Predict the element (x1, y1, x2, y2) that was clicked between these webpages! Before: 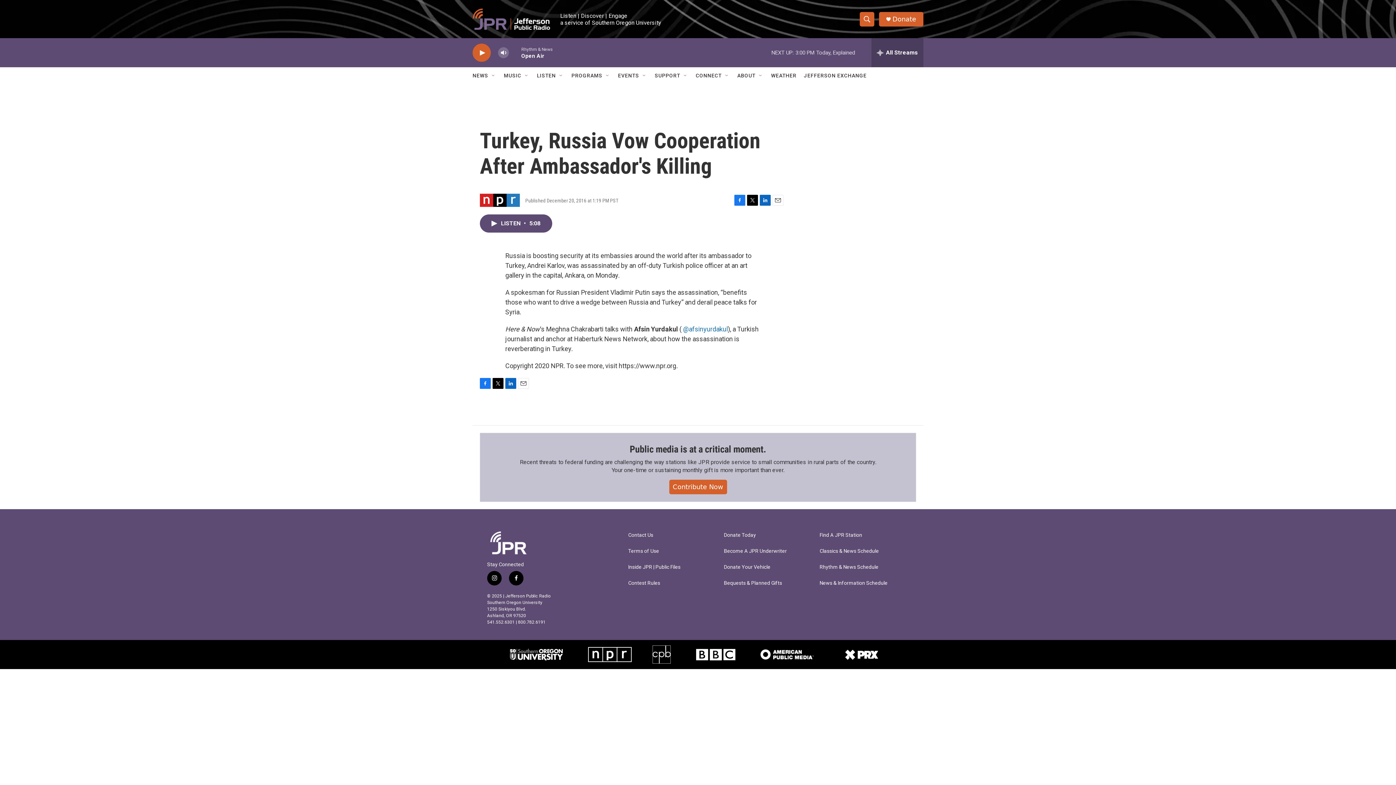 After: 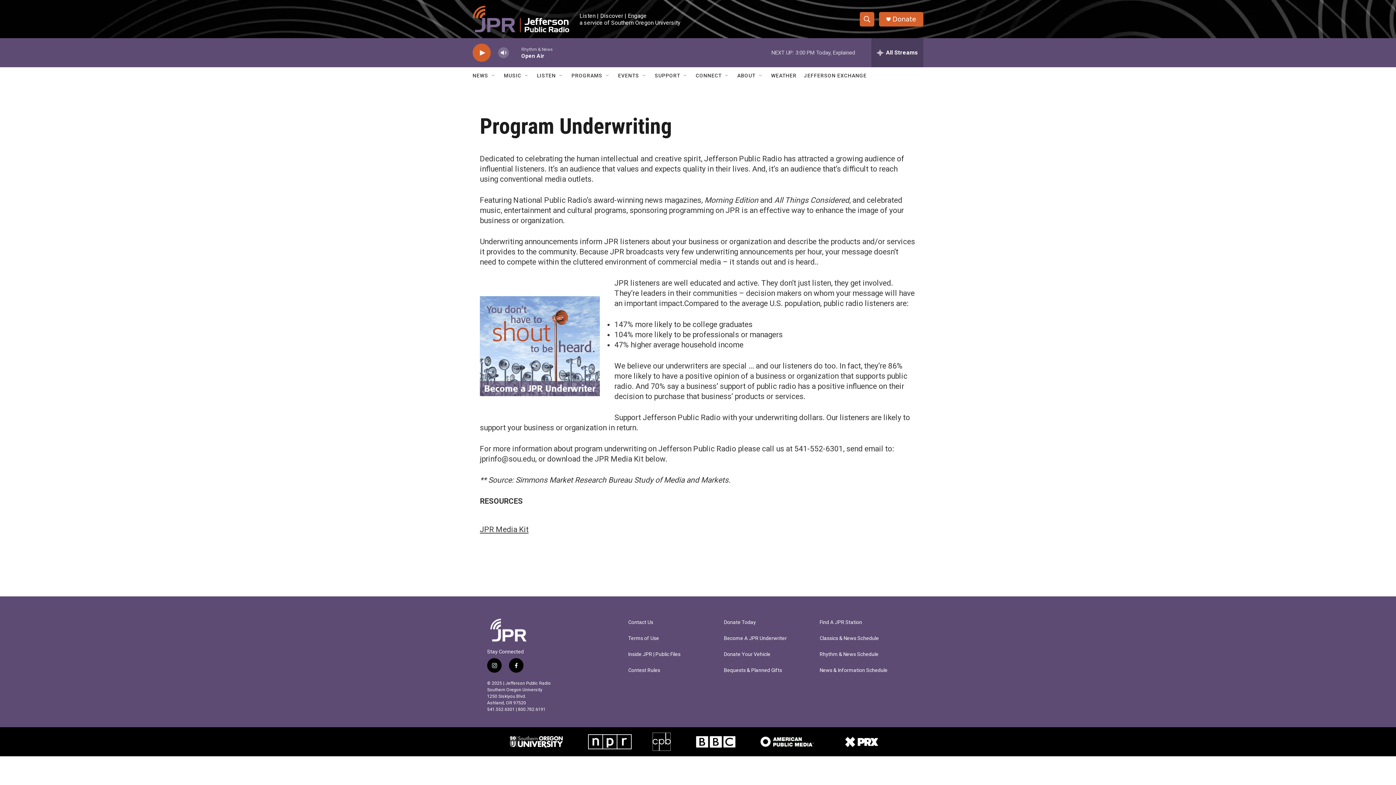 Action: bbox: (724, 555, 813, 561) label: Become A JPR Underwriter